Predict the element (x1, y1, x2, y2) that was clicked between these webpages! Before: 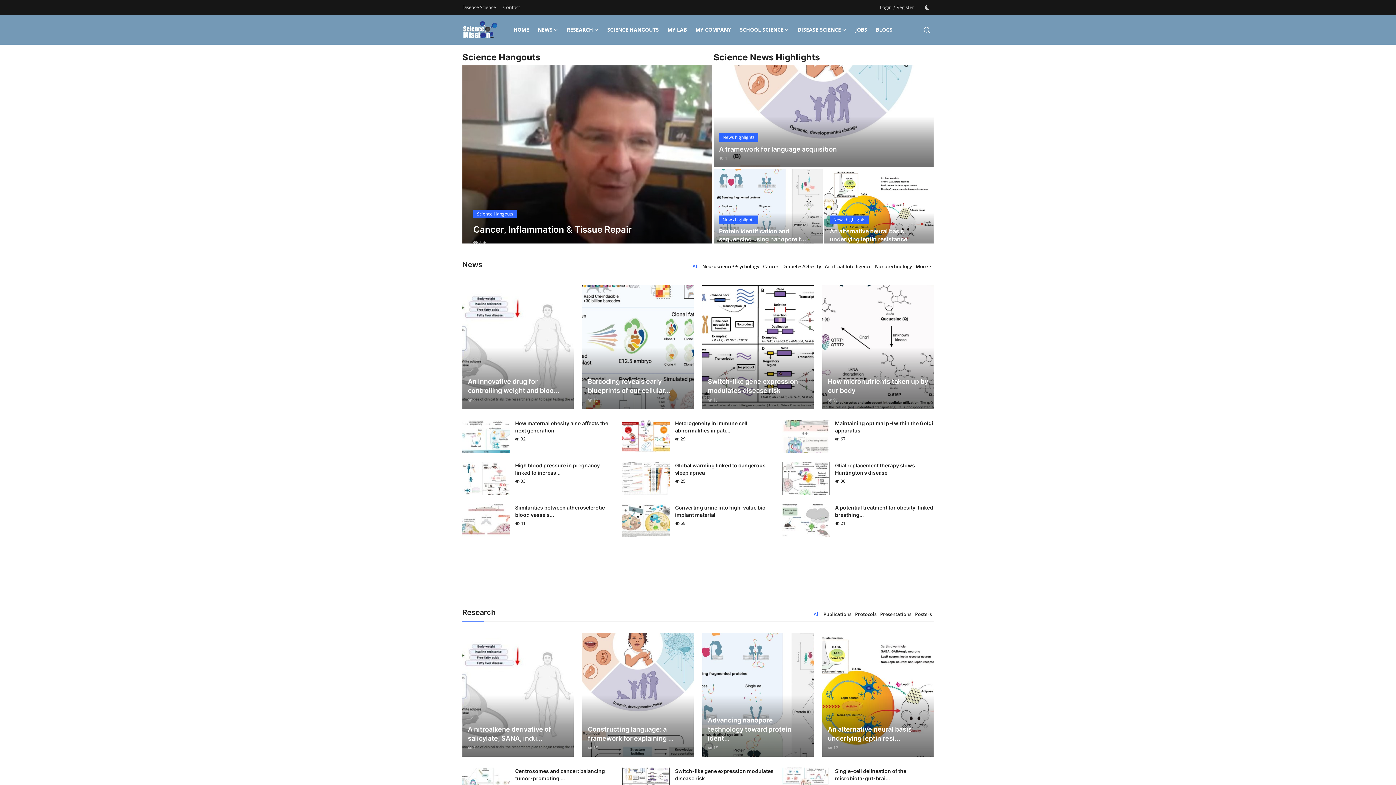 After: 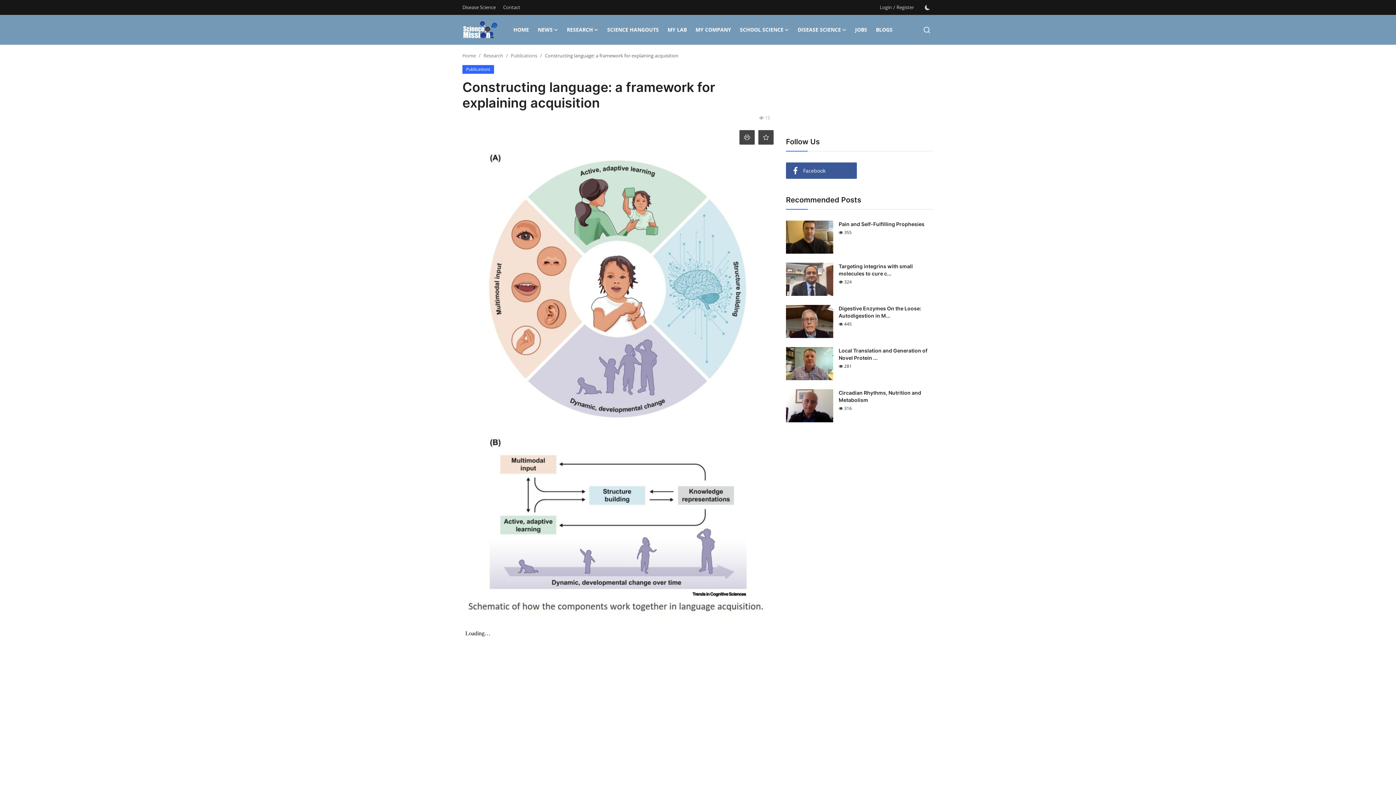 Action: bbox: (588, 725, 688, 743) label: Constructing language: a framework for explaining ...